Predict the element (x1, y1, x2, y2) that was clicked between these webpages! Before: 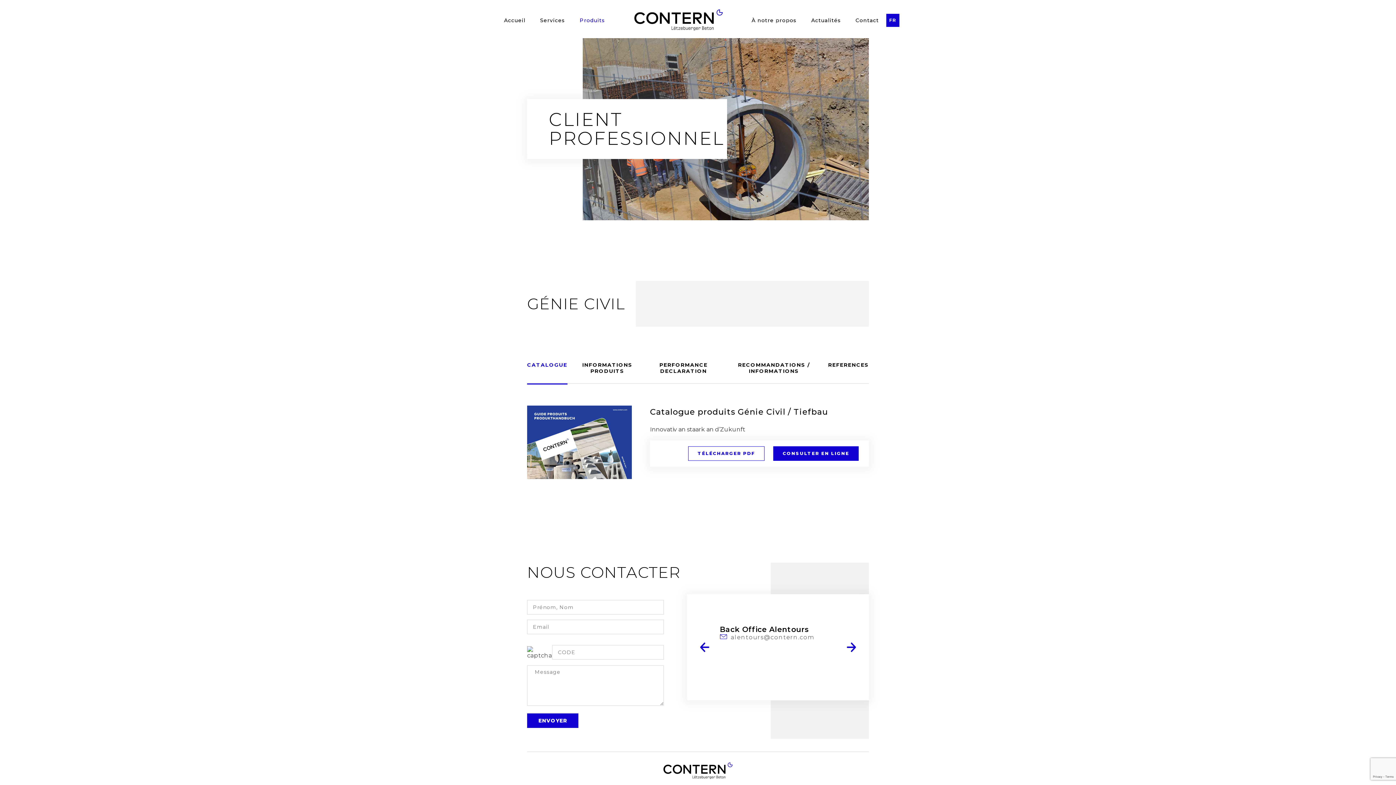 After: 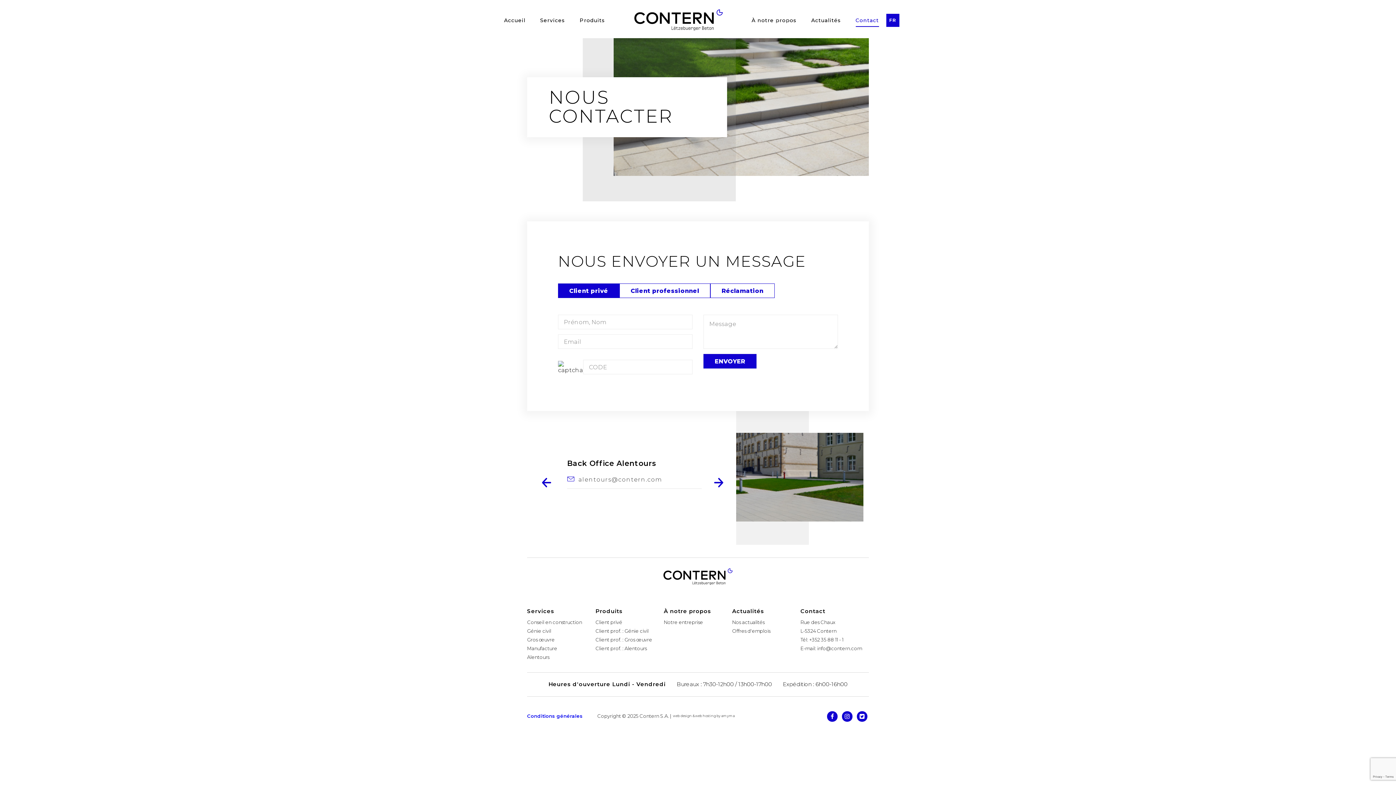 Action: label: Contact bbox: (855, 16, 879, 23)